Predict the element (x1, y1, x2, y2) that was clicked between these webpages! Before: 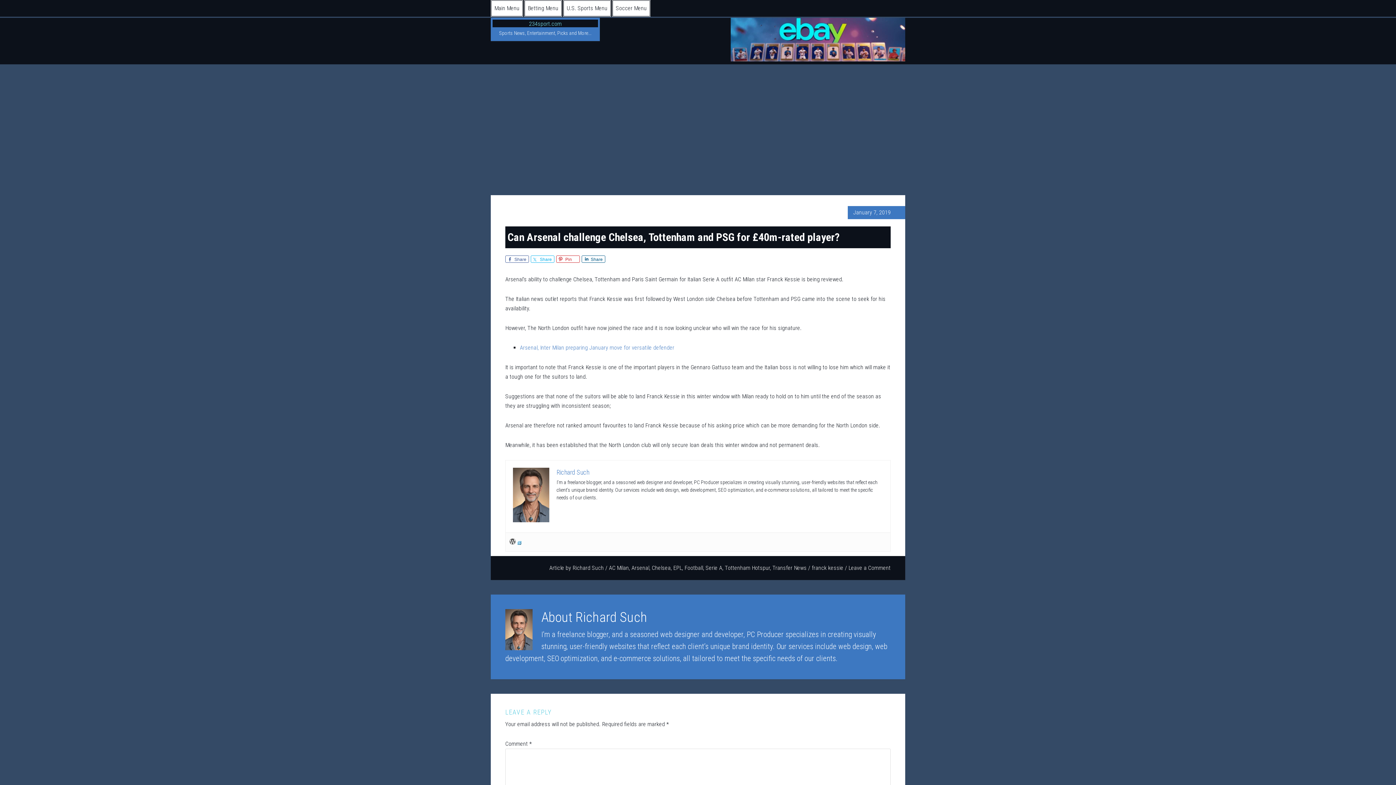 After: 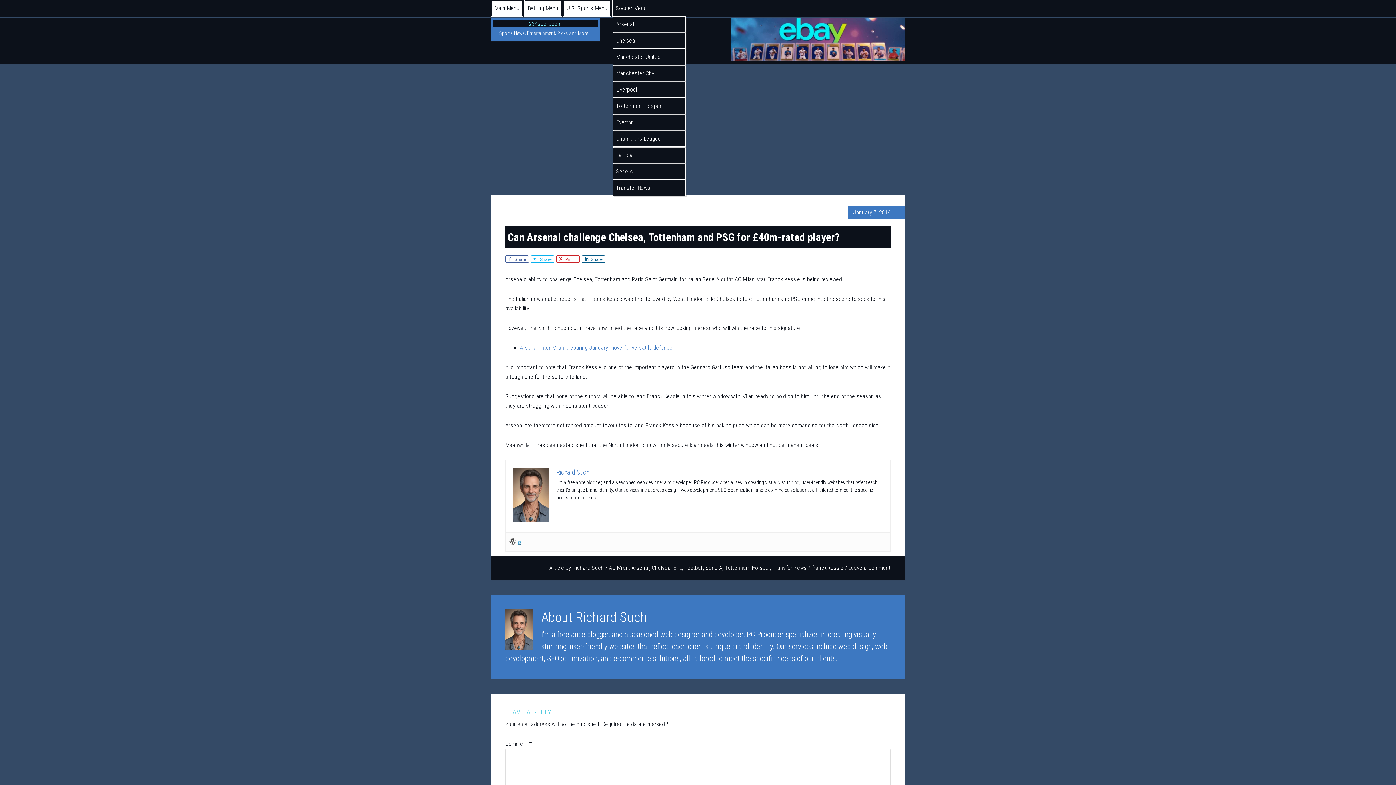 Action: bbox: (612, 0, 650, 16) label: Soccer Menu